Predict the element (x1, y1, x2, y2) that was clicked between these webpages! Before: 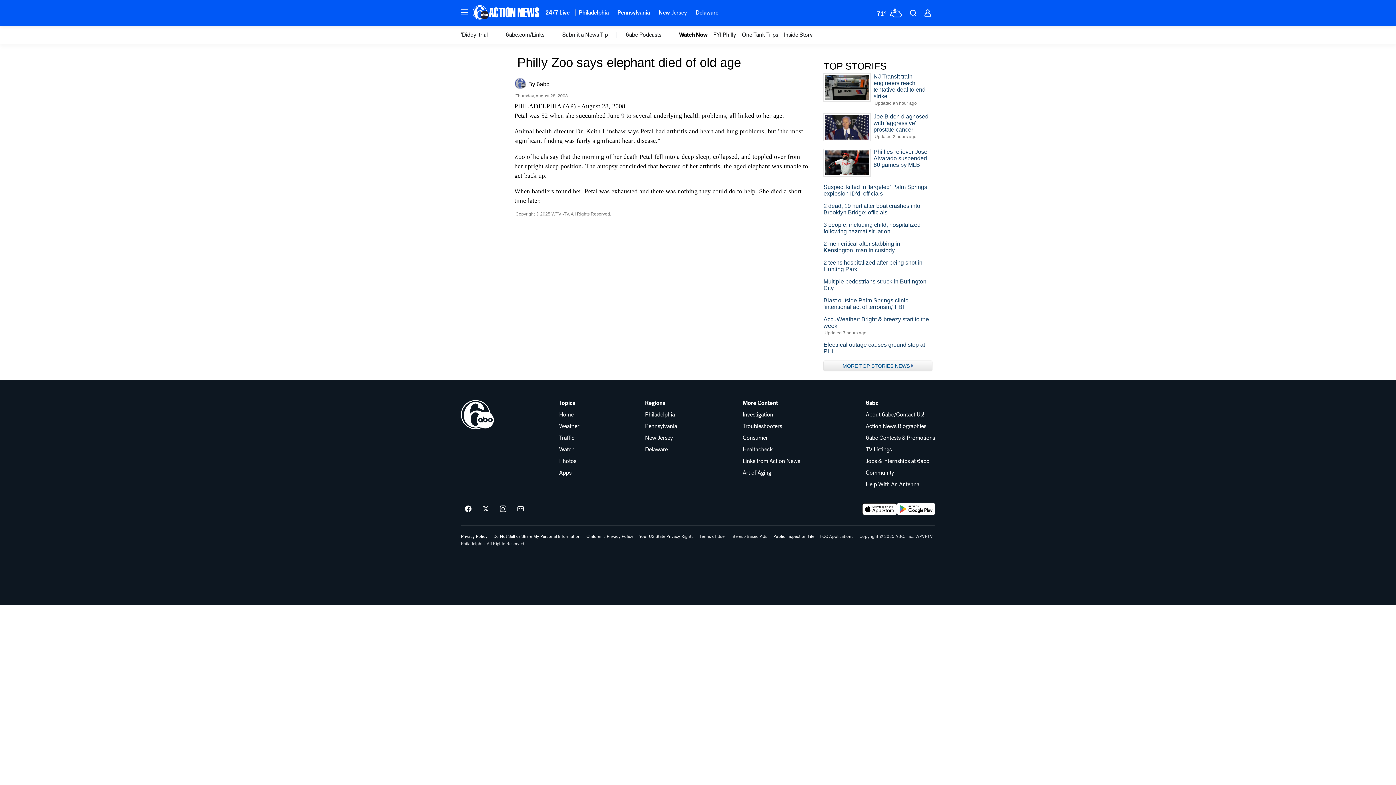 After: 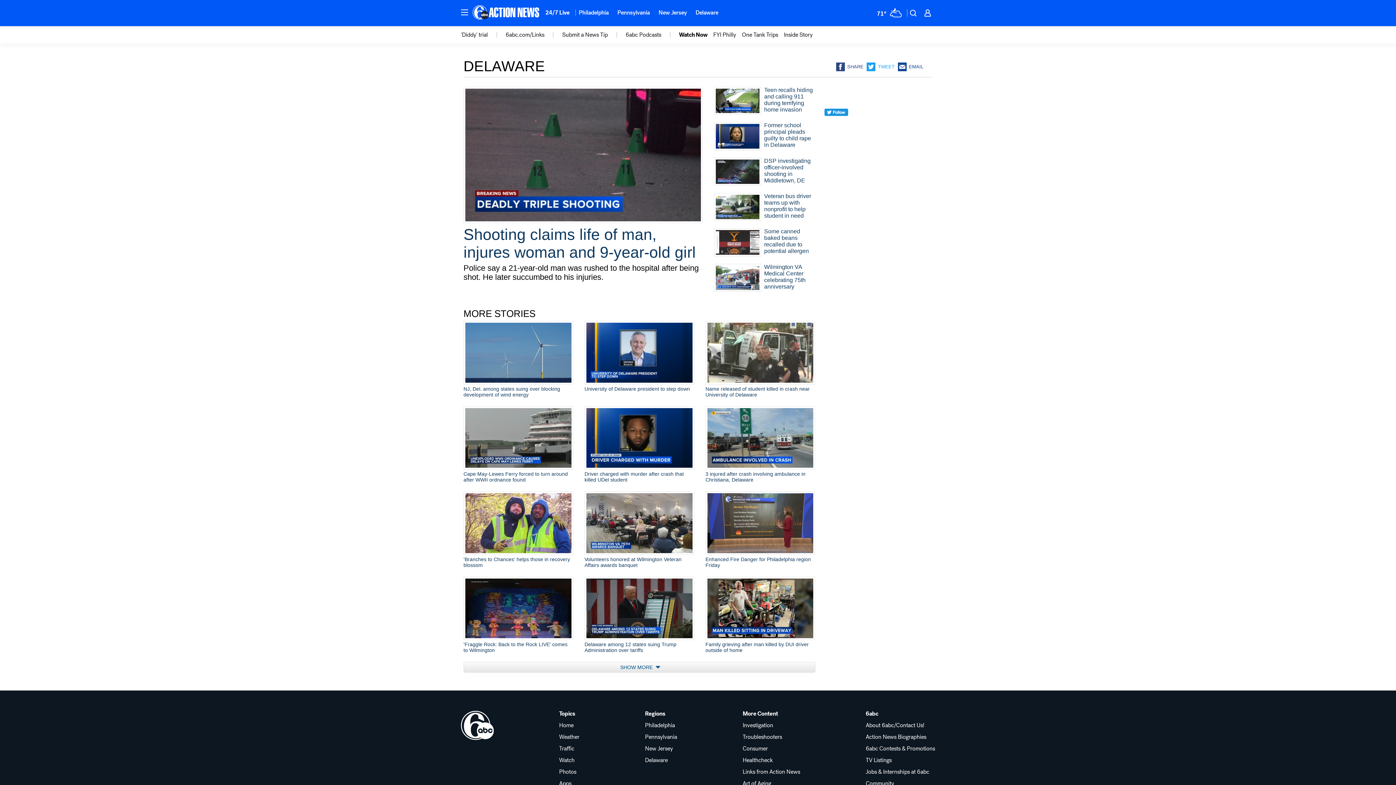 Action: label: Delaware bbox: (645, 446, 677, 452)